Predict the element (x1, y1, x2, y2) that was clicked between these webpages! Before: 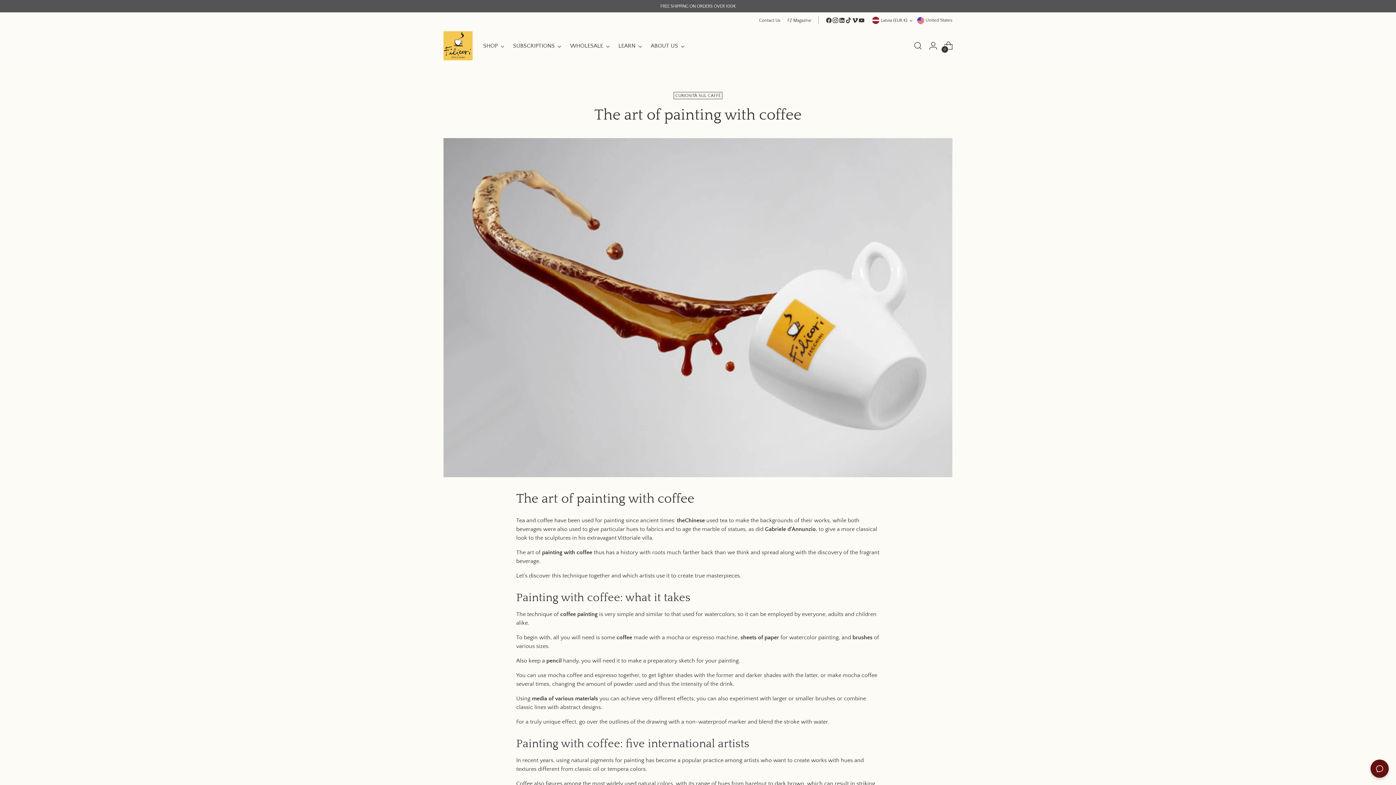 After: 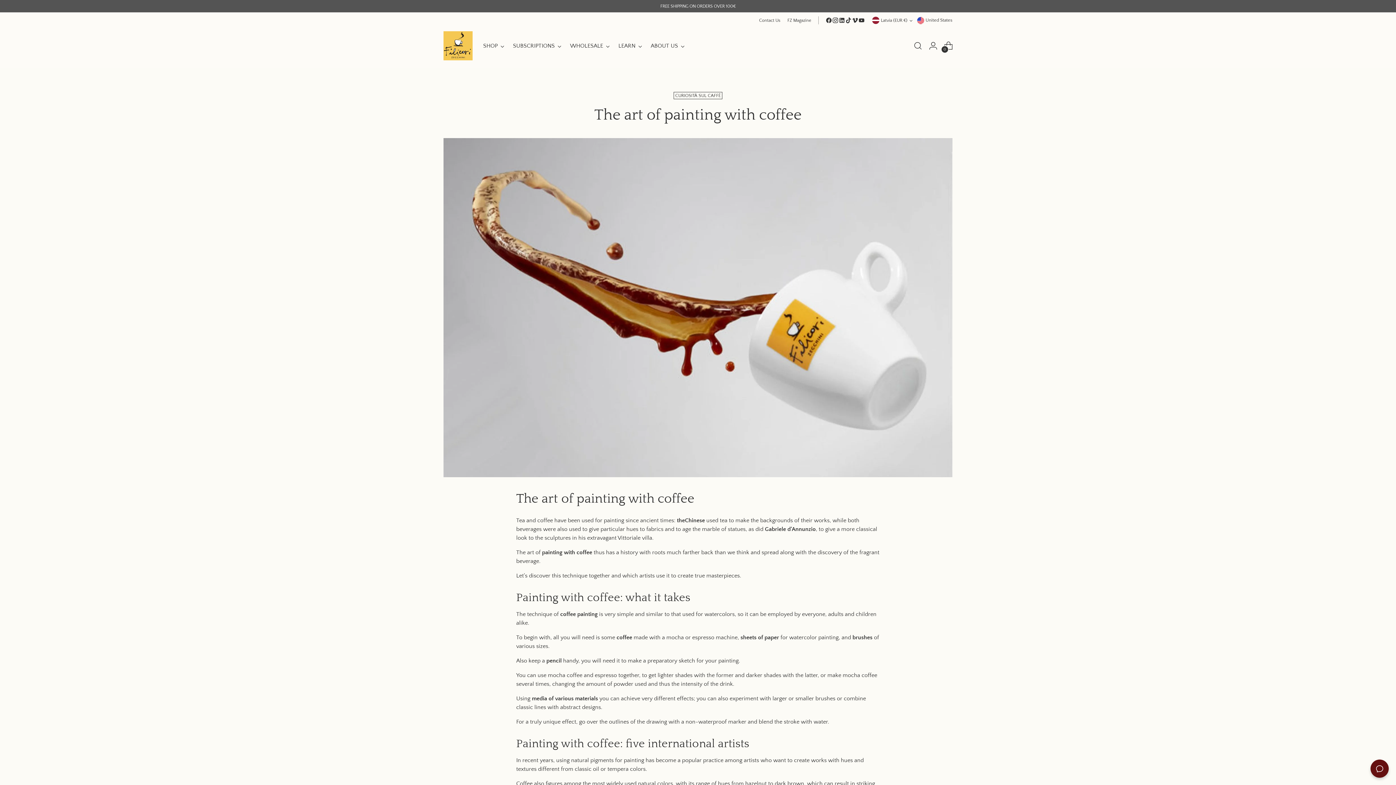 Action: bbox: (825, 17, 832, 23)